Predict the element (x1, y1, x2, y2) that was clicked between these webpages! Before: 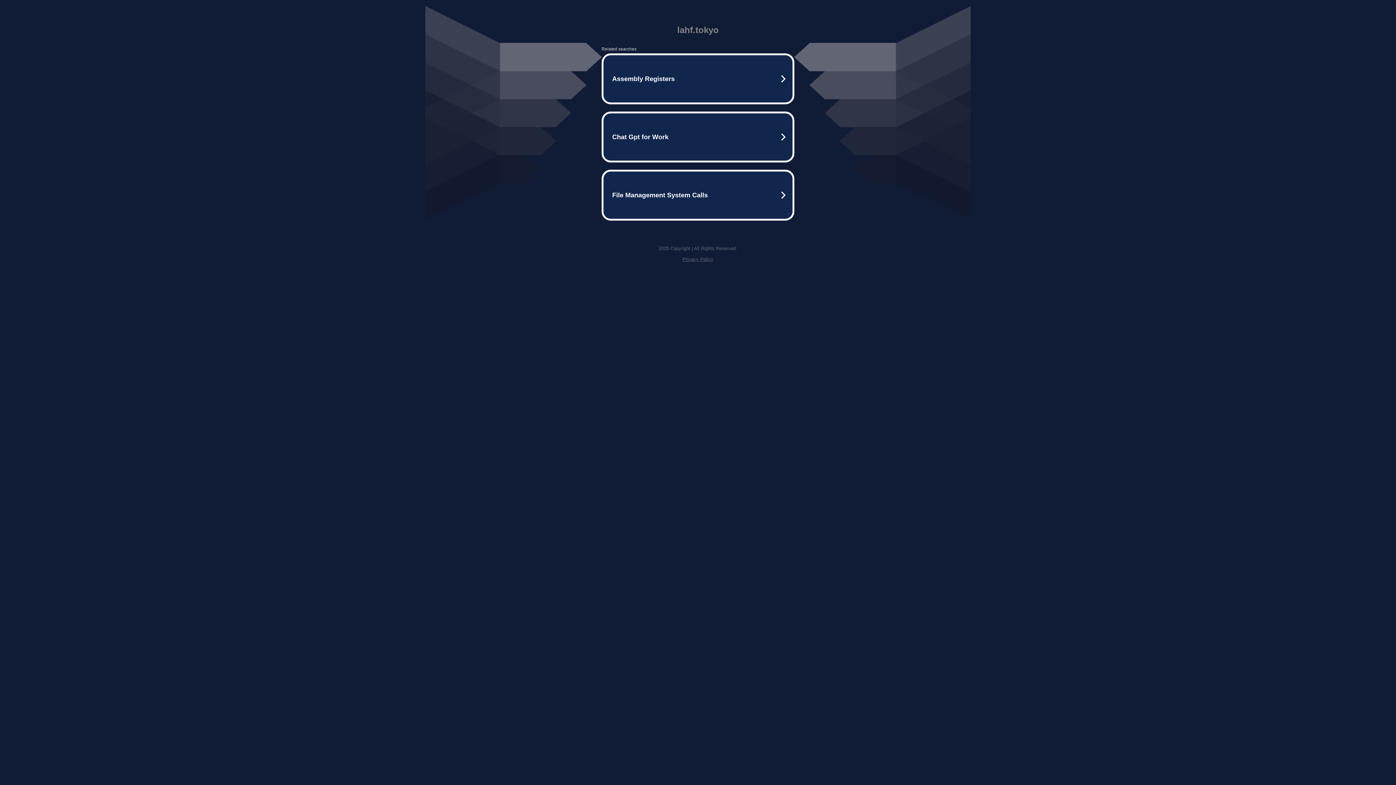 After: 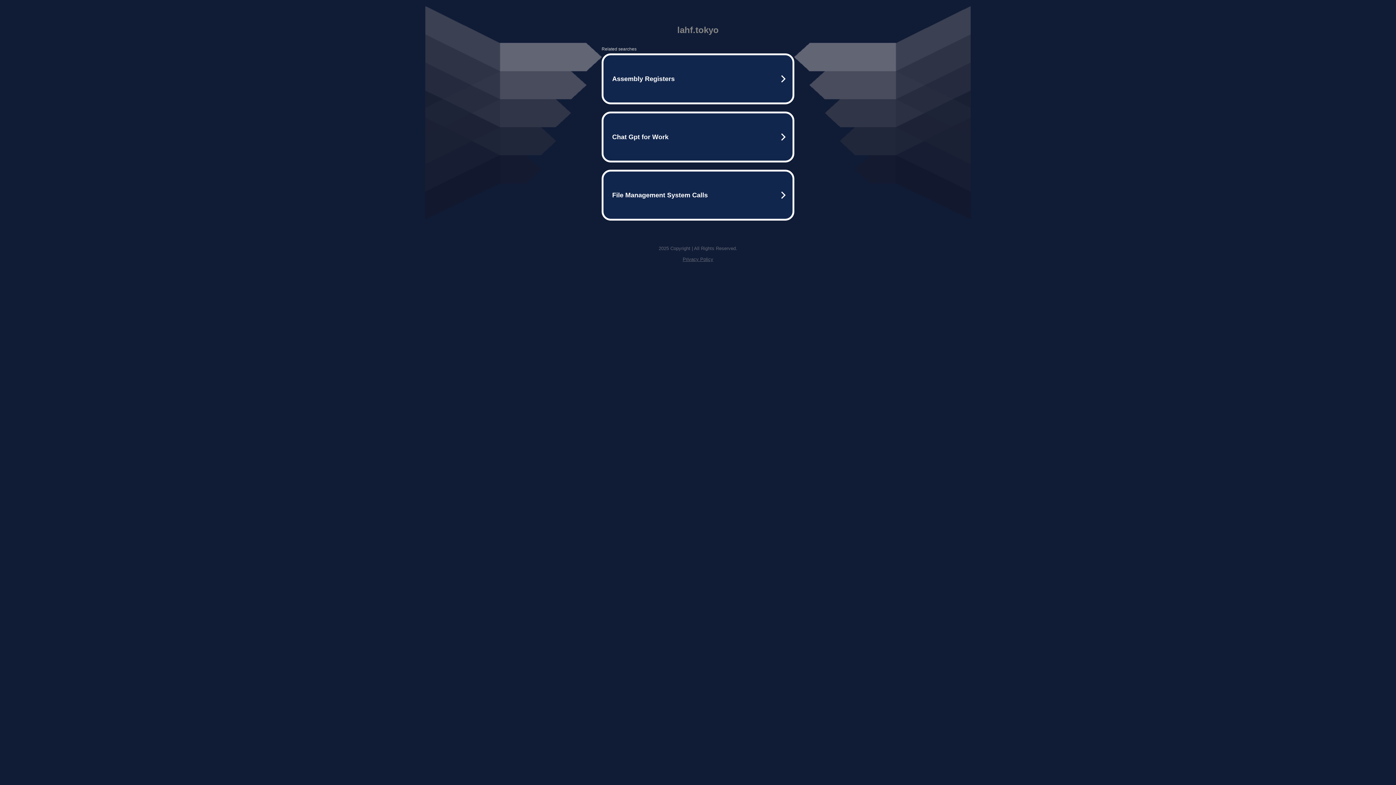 Action: bbox: (682, 256, 713, 262) label: Privacy Policy